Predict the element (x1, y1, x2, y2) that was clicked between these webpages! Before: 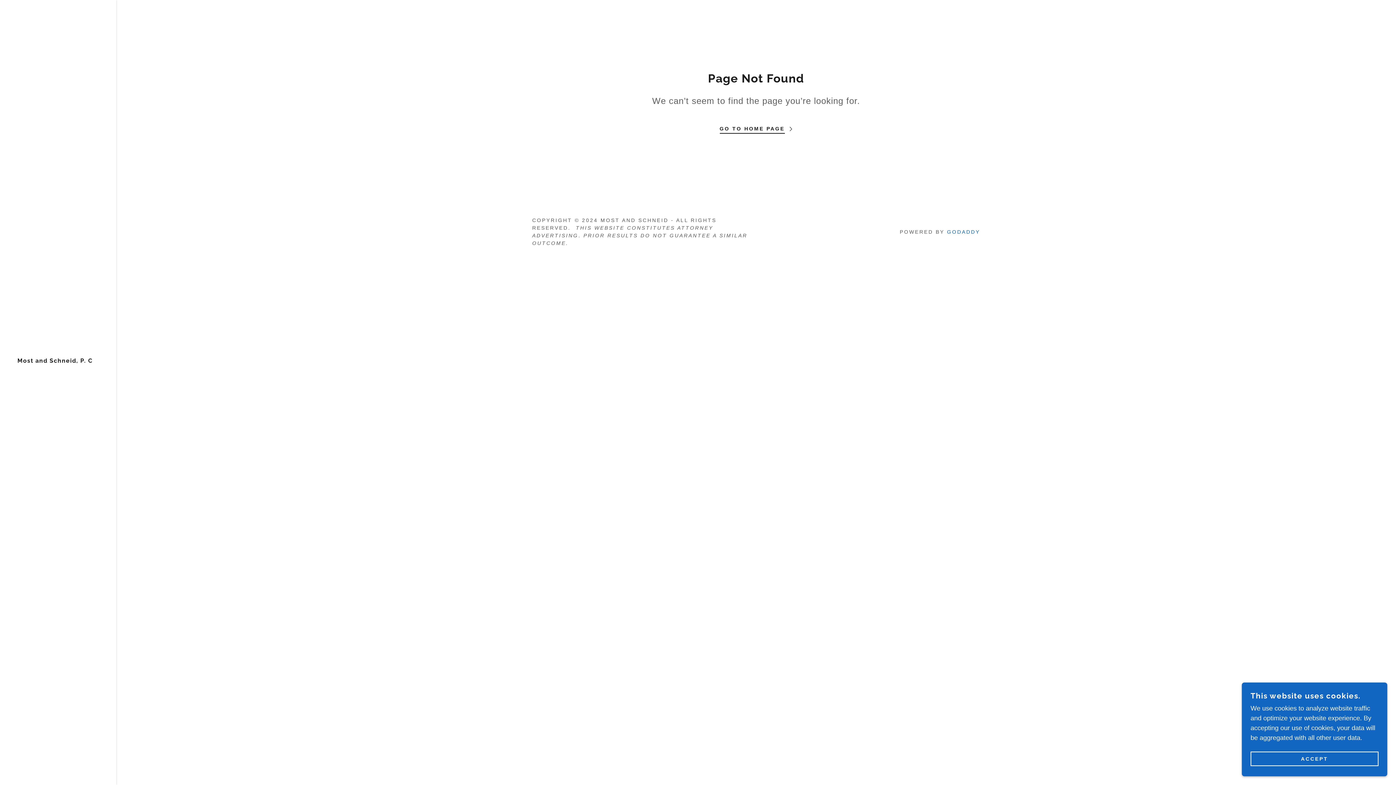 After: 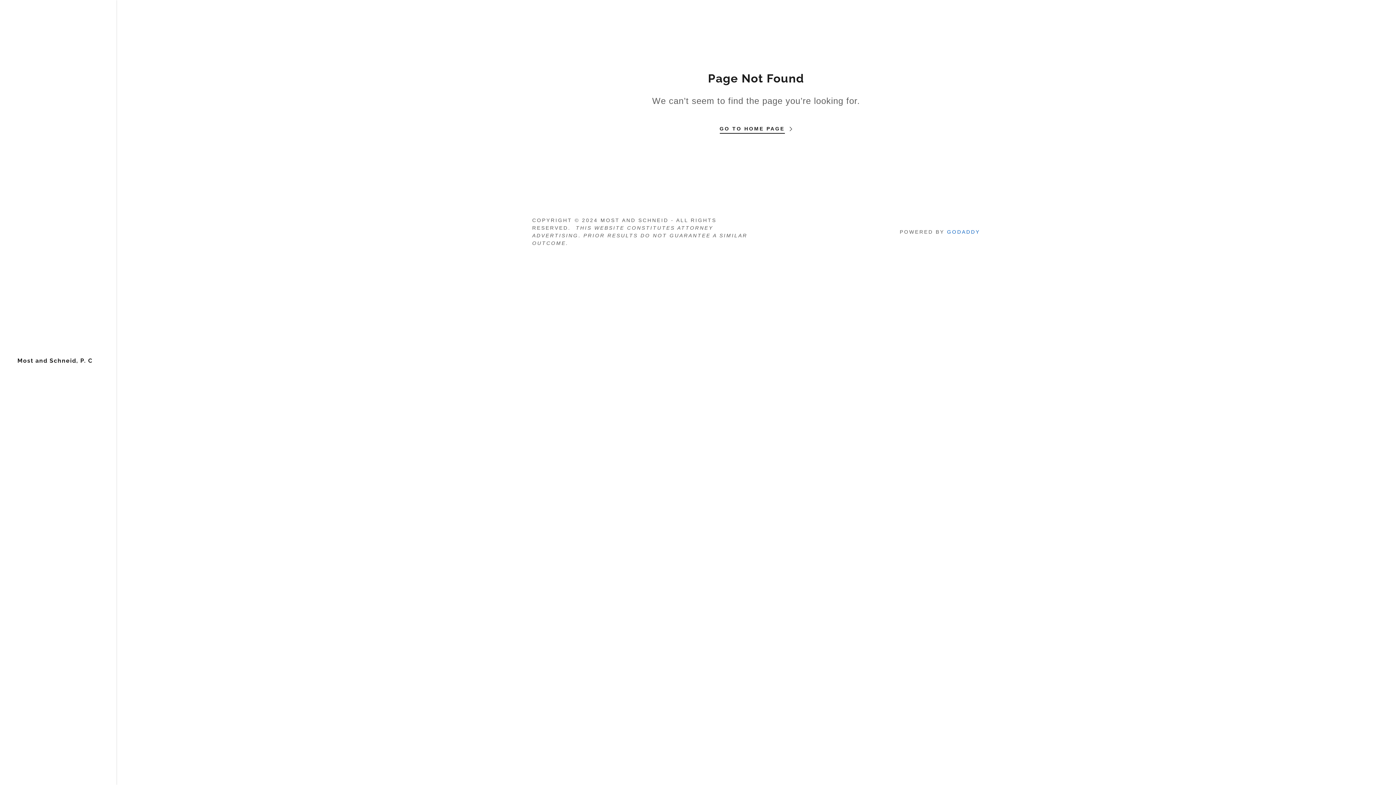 Action: label: ACCEPT bbox: (1250, 752, 1378, 766)